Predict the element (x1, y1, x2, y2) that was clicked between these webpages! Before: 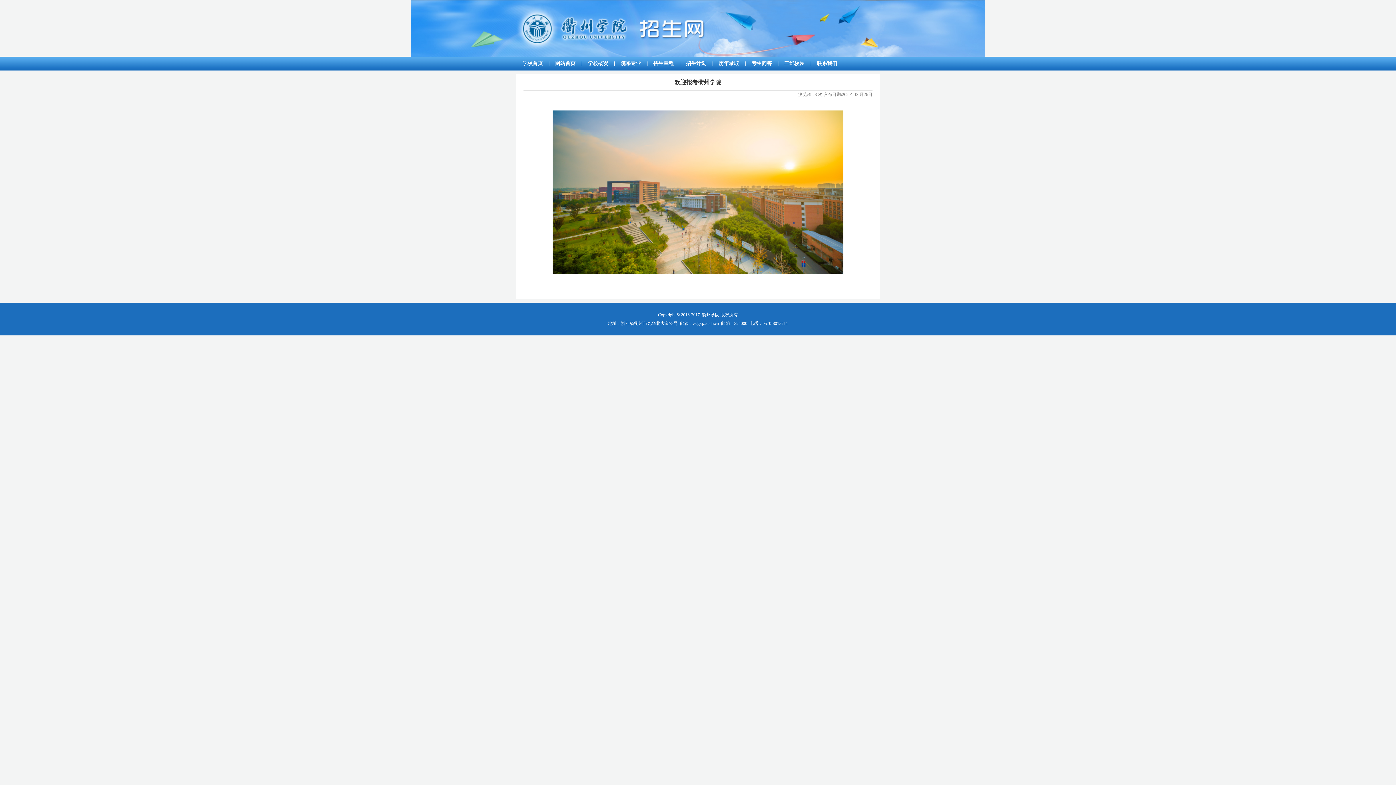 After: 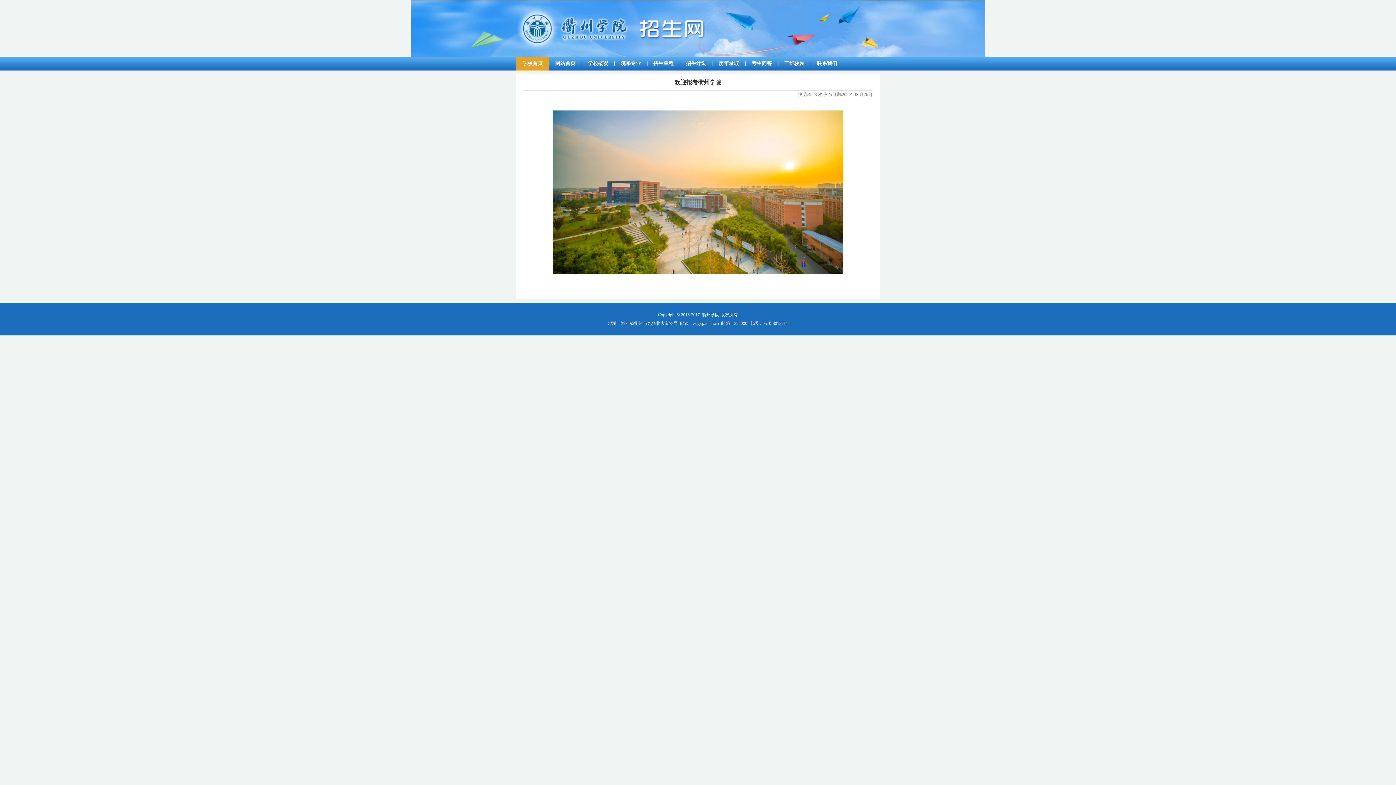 Action: bbox: (516, 56, 549, 70) label: 学校首页